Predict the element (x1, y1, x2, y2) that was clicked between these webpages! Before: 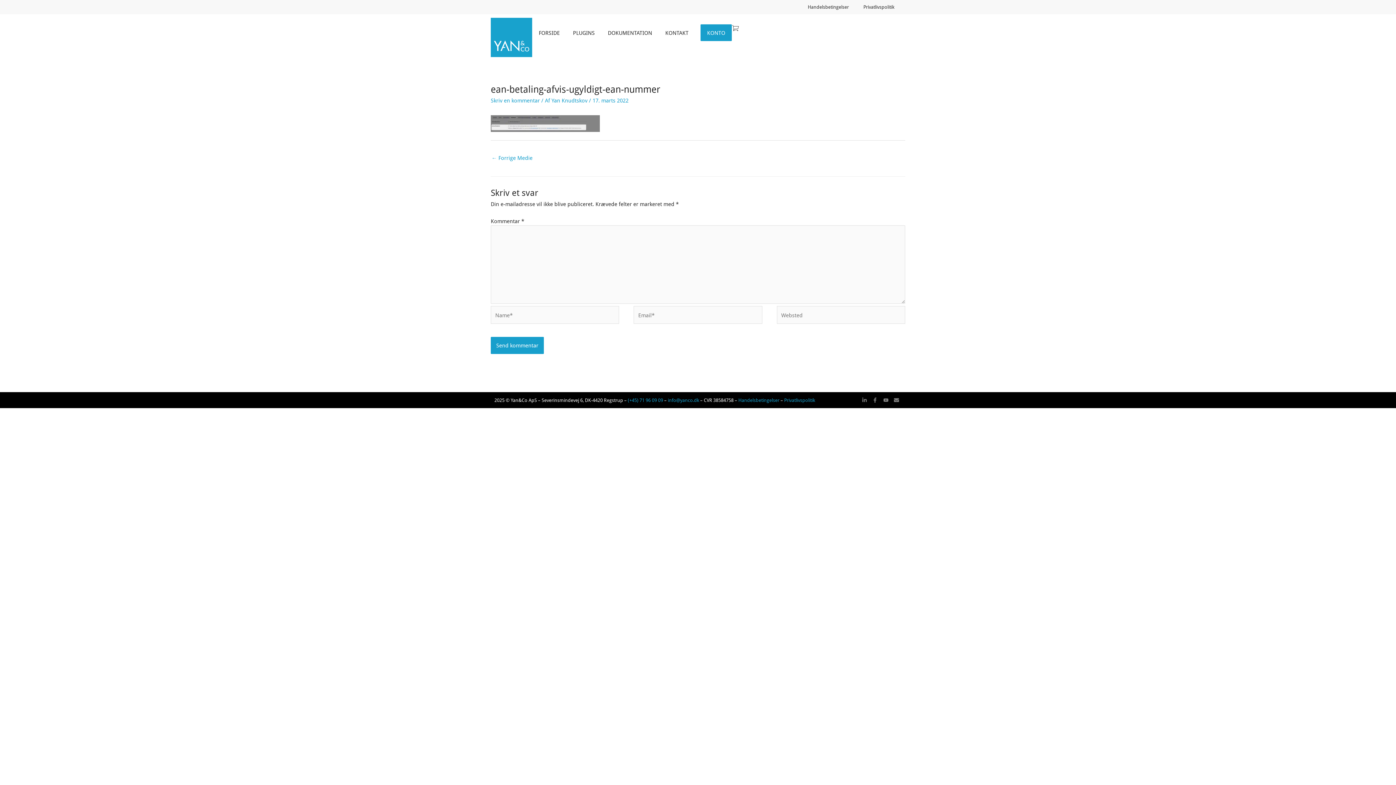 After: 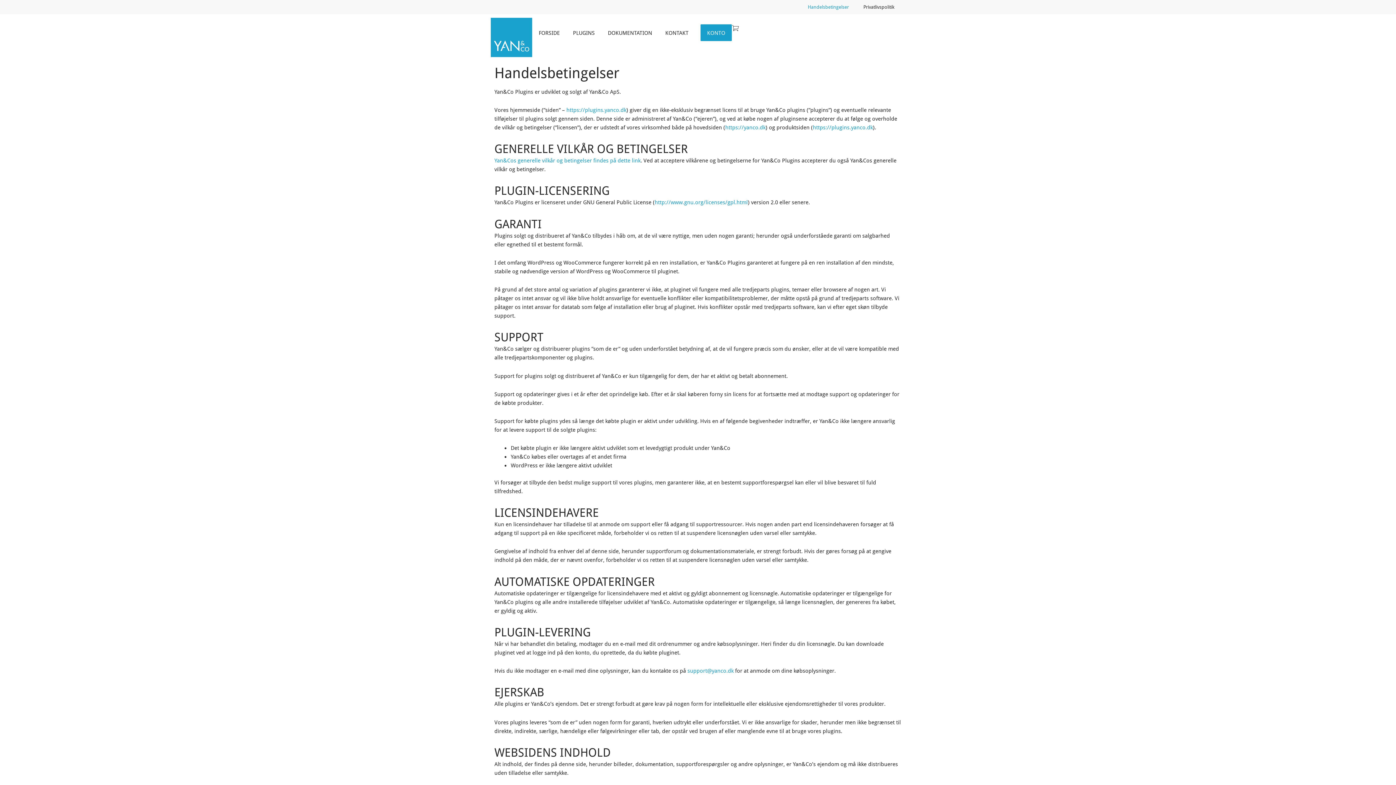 Action: label: Handelsbetingelser bbox: (738, 397, 779, 403)